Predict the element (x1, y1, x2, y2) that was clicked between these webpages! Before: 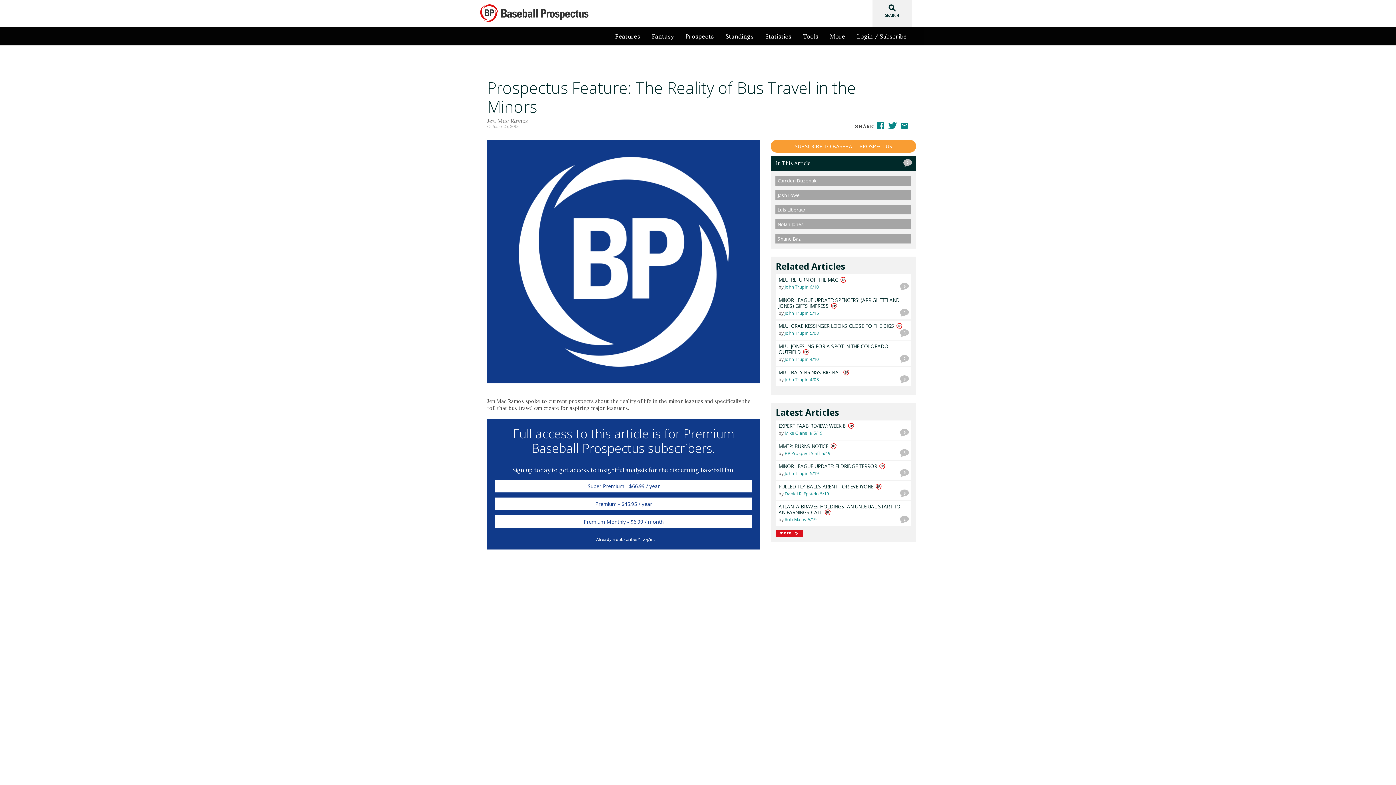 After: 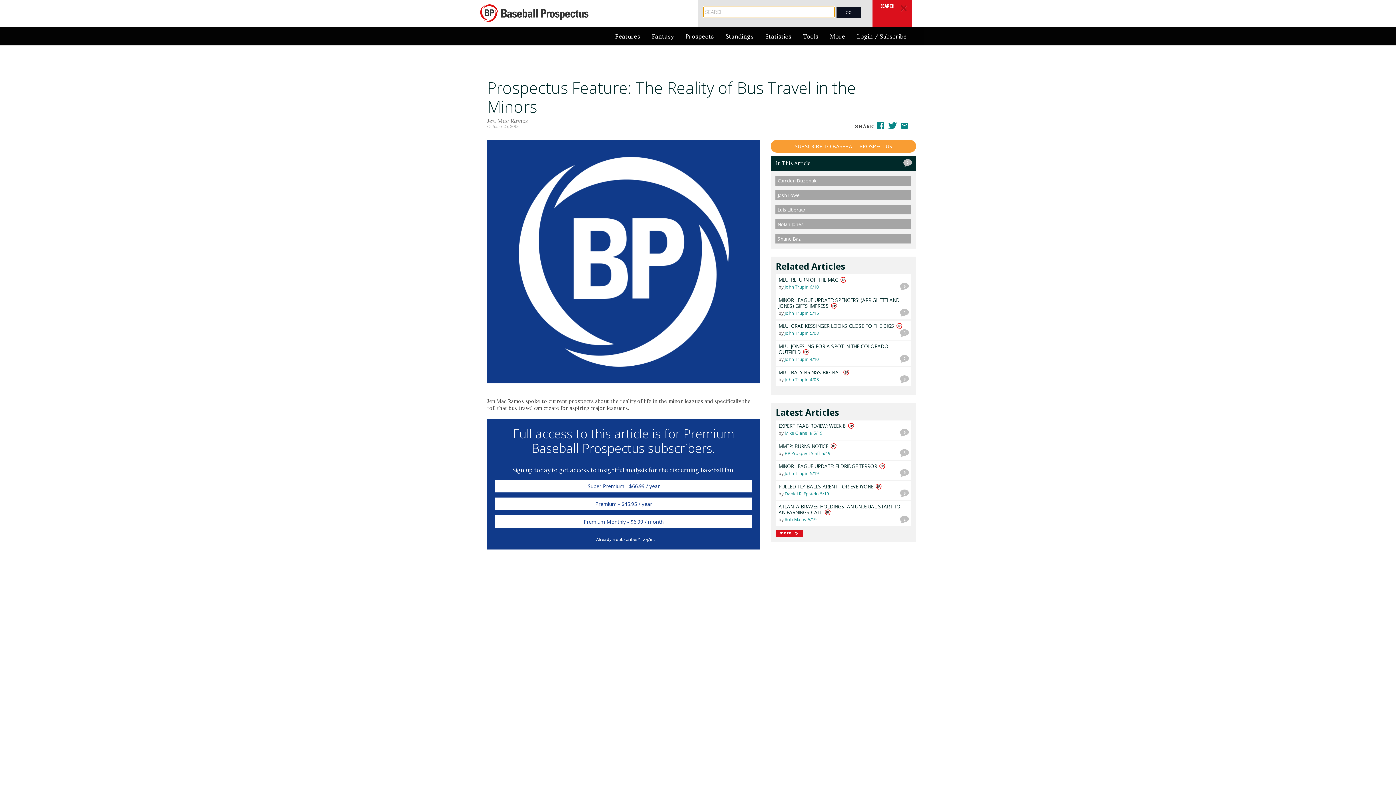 Action: label: search
SEARCH bbox: (872, 0, 912, 27)